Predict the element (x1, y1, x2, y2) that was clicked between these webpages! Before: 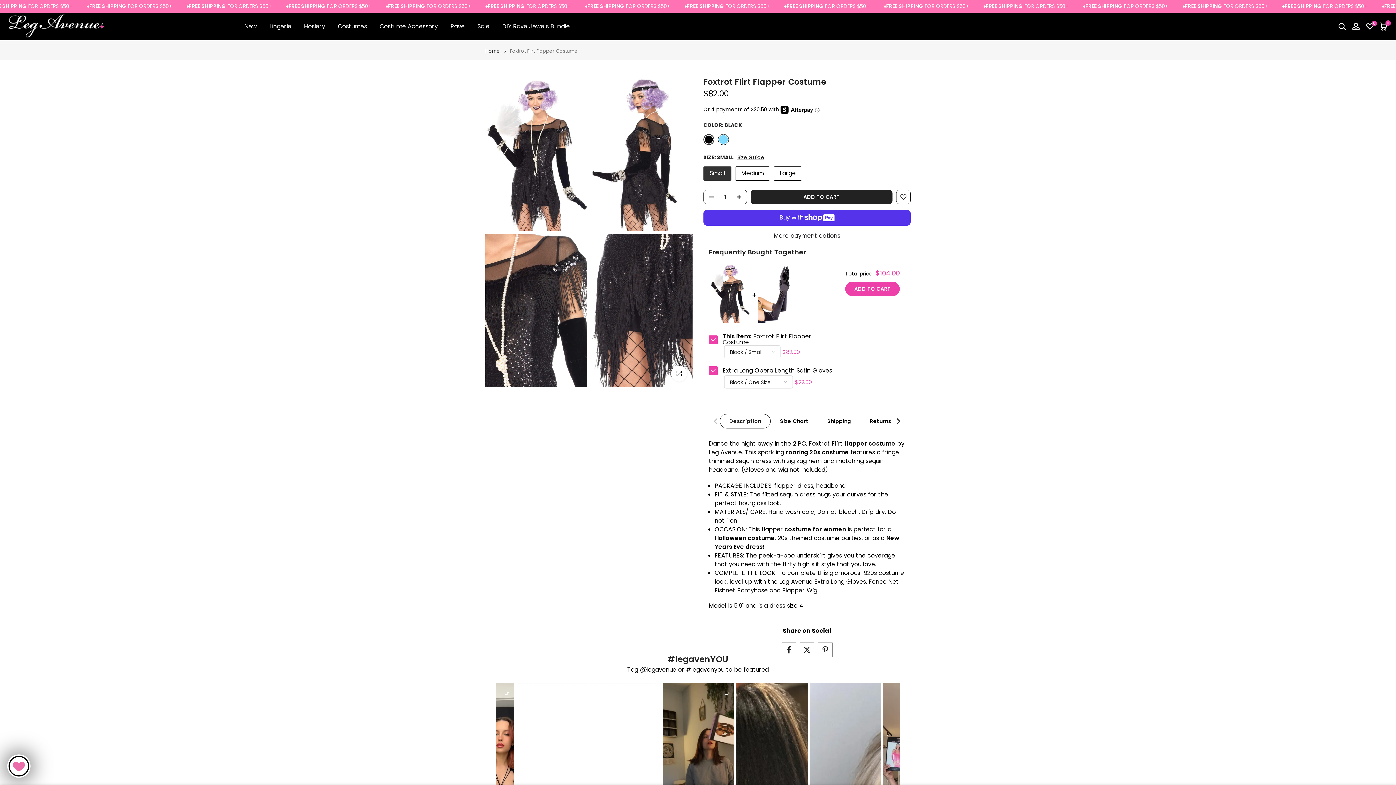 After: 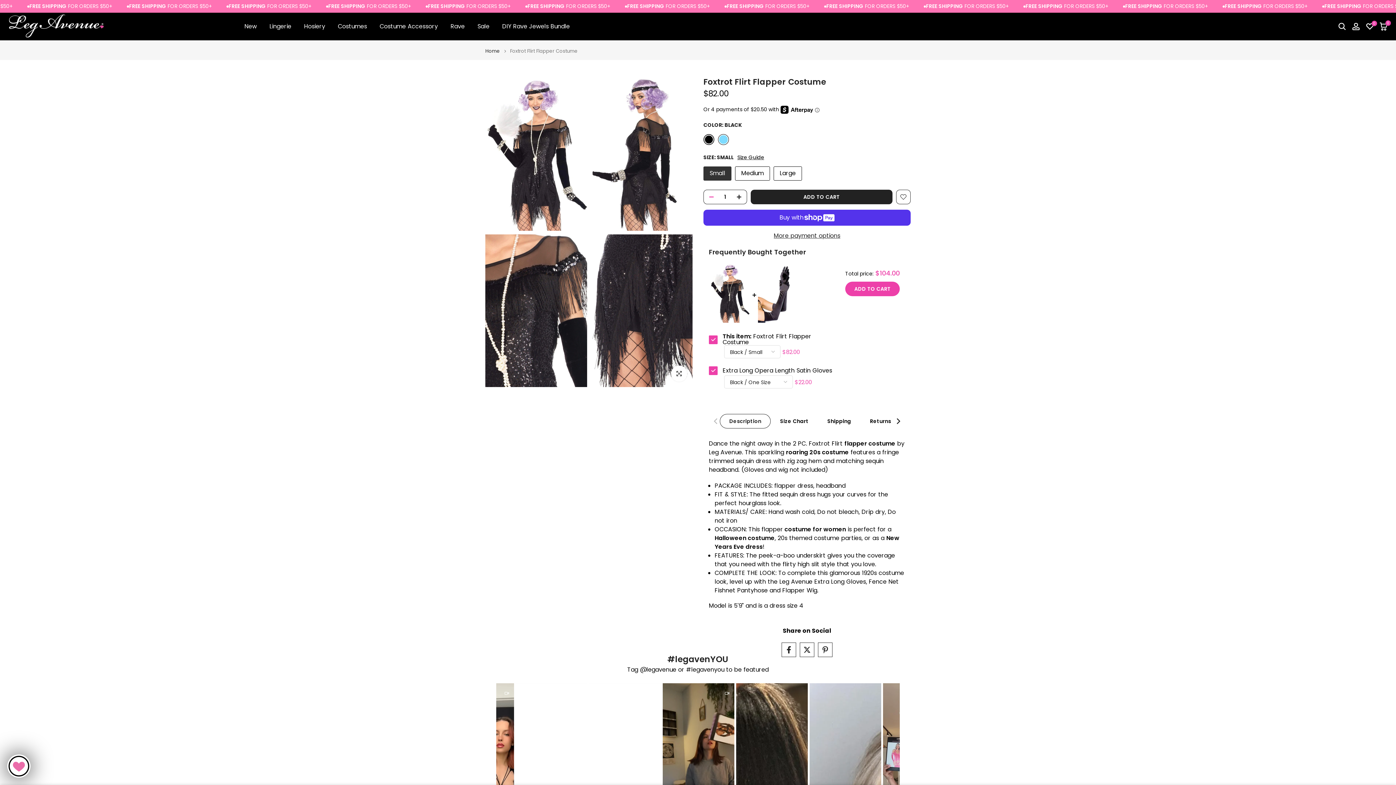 Action: bbox: (704, 190, 714, 204)